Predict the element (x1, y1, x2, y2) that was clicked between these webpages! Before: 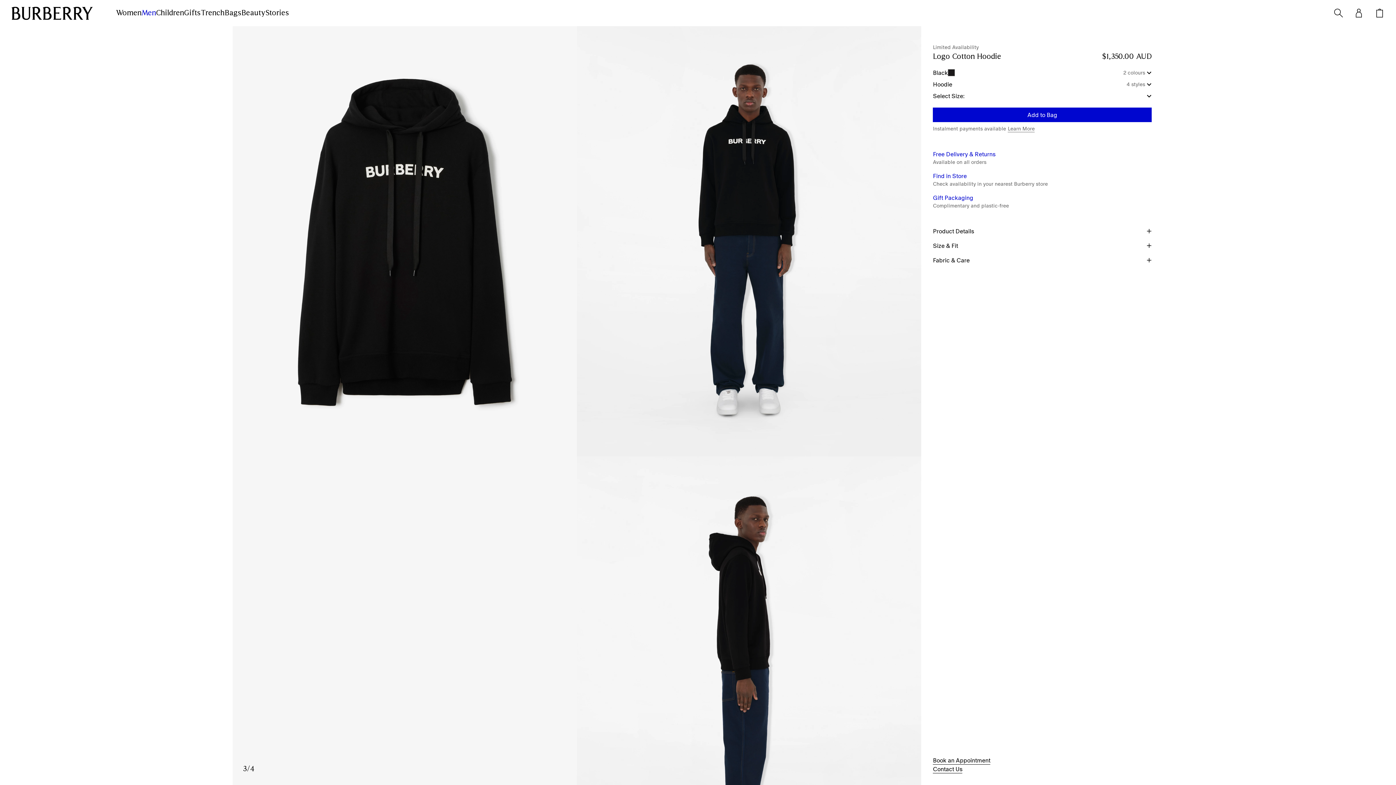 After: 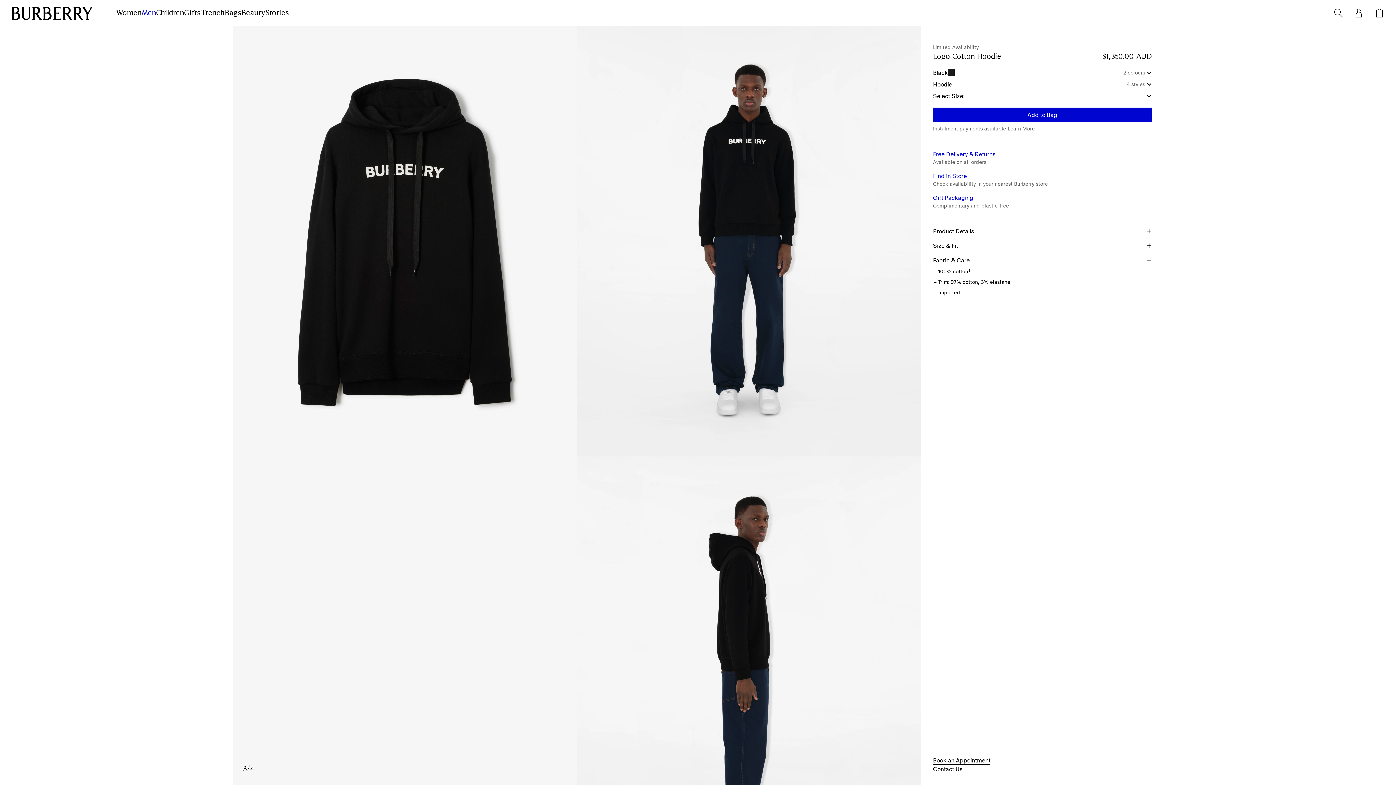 Action: label: Fabric & Care bbox: (933, 256, 1151, 267)